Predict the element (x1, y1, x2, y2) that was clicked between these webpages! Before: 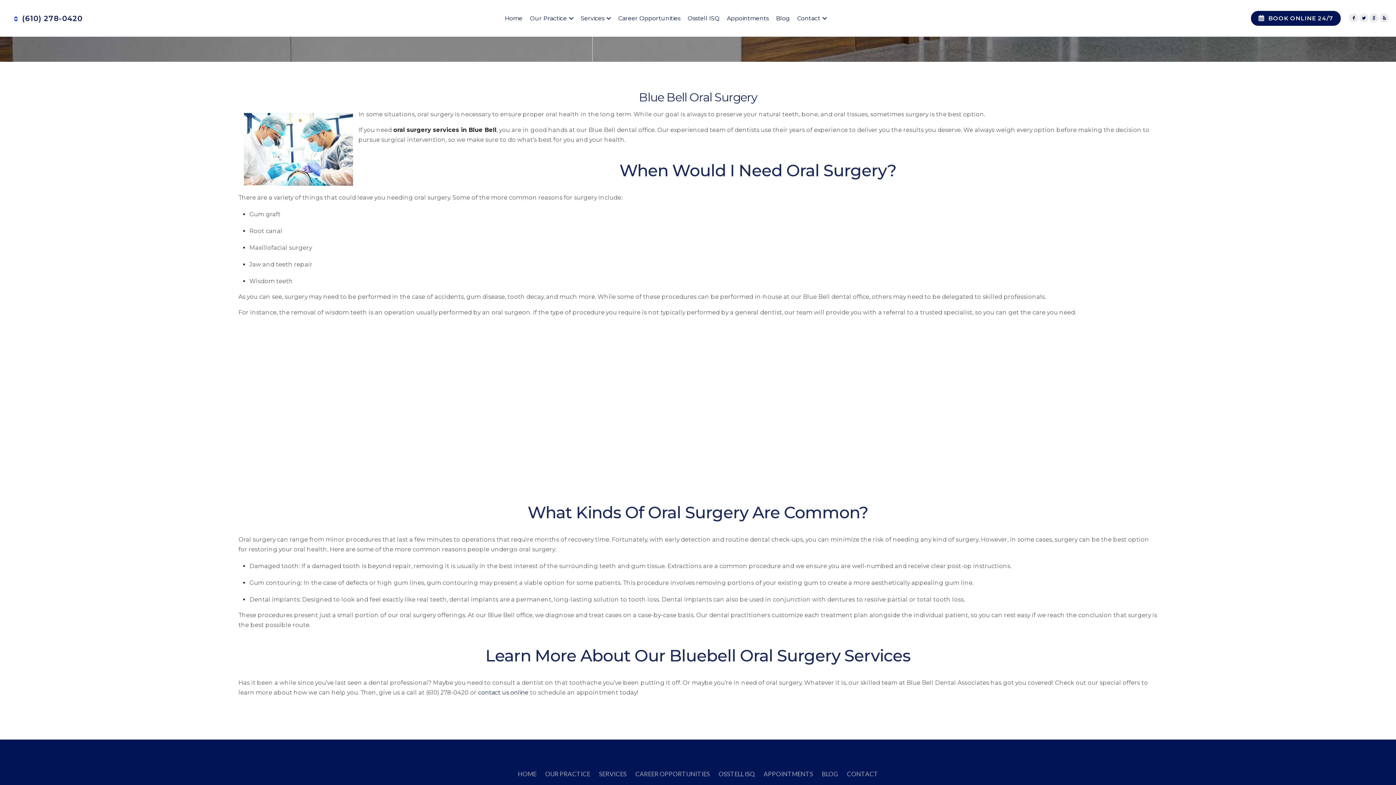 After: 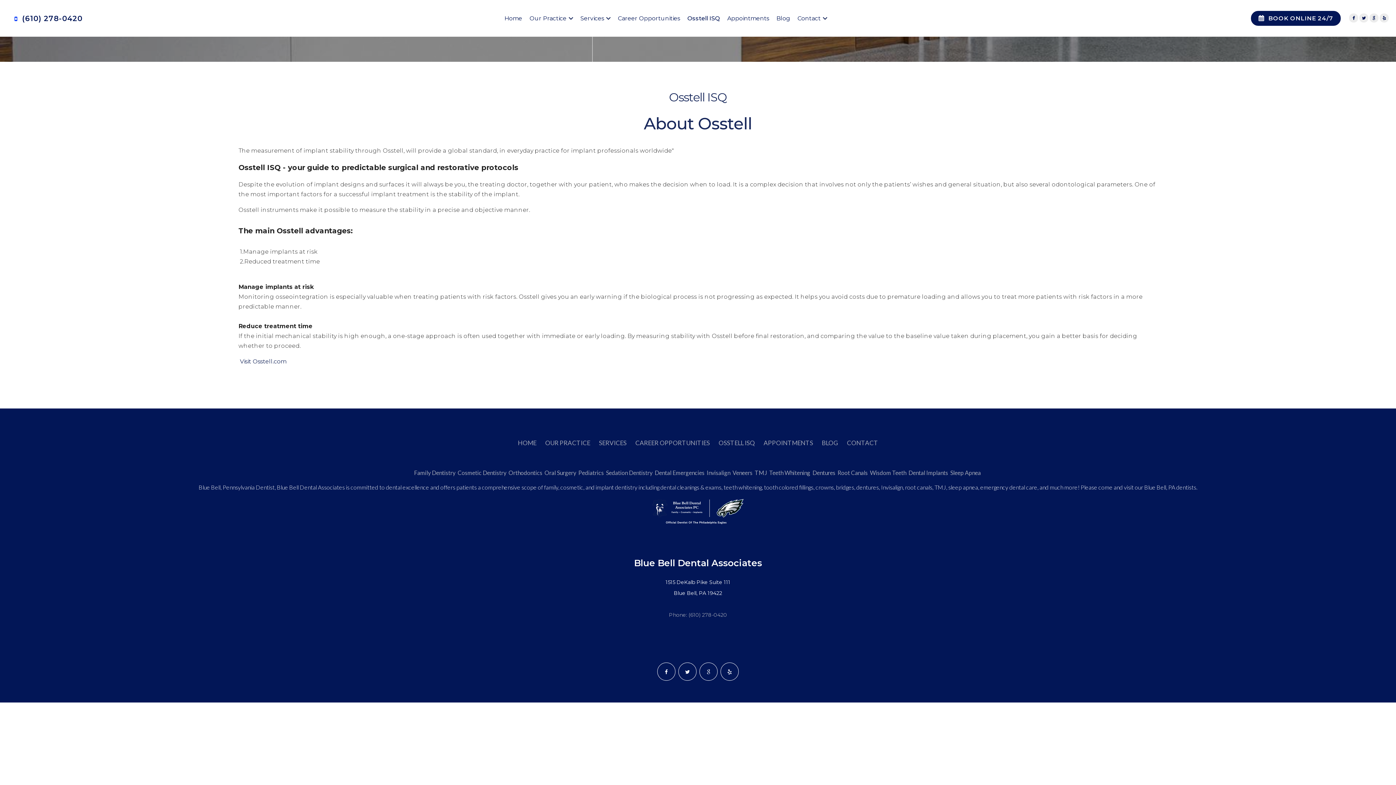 Action: label: Osstell ISQ bbox: (684, 12, 723, 23)